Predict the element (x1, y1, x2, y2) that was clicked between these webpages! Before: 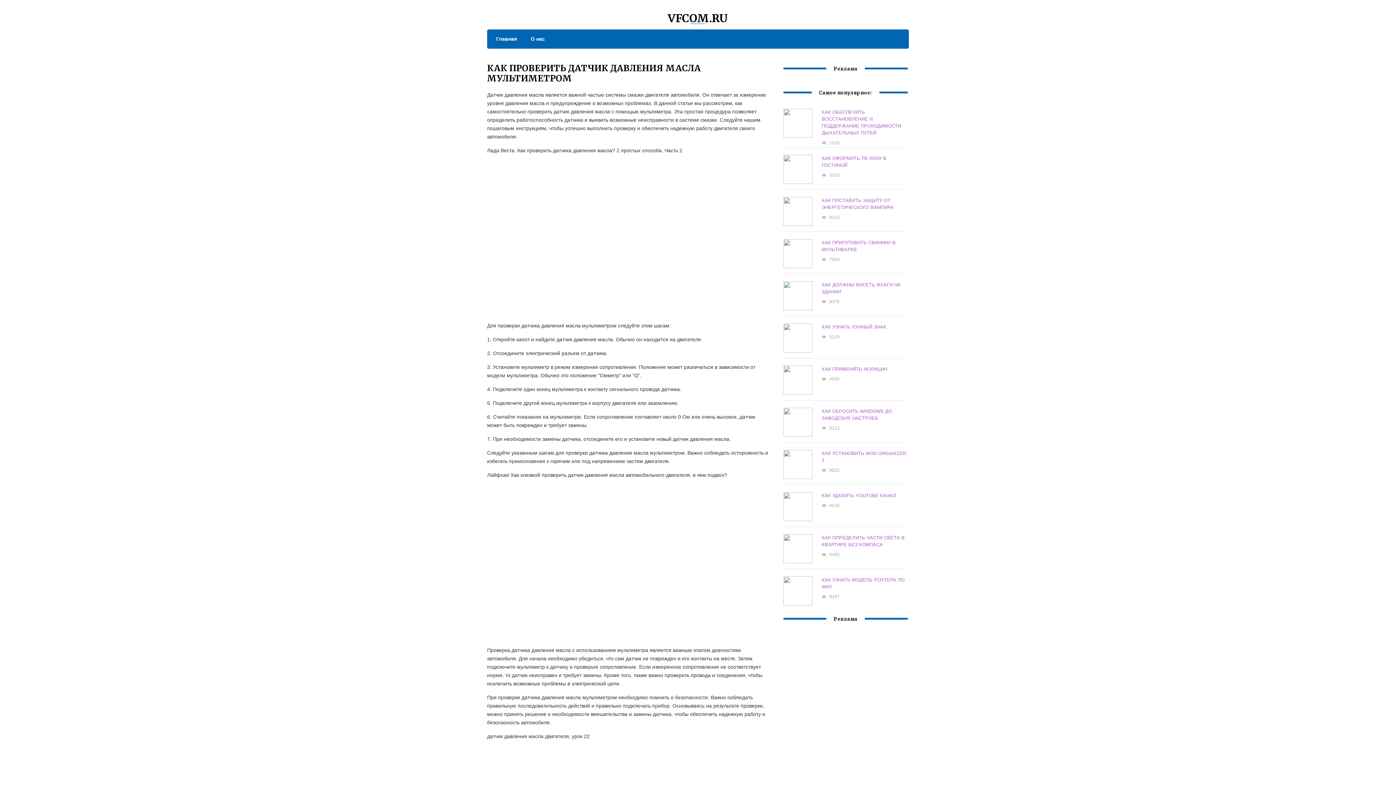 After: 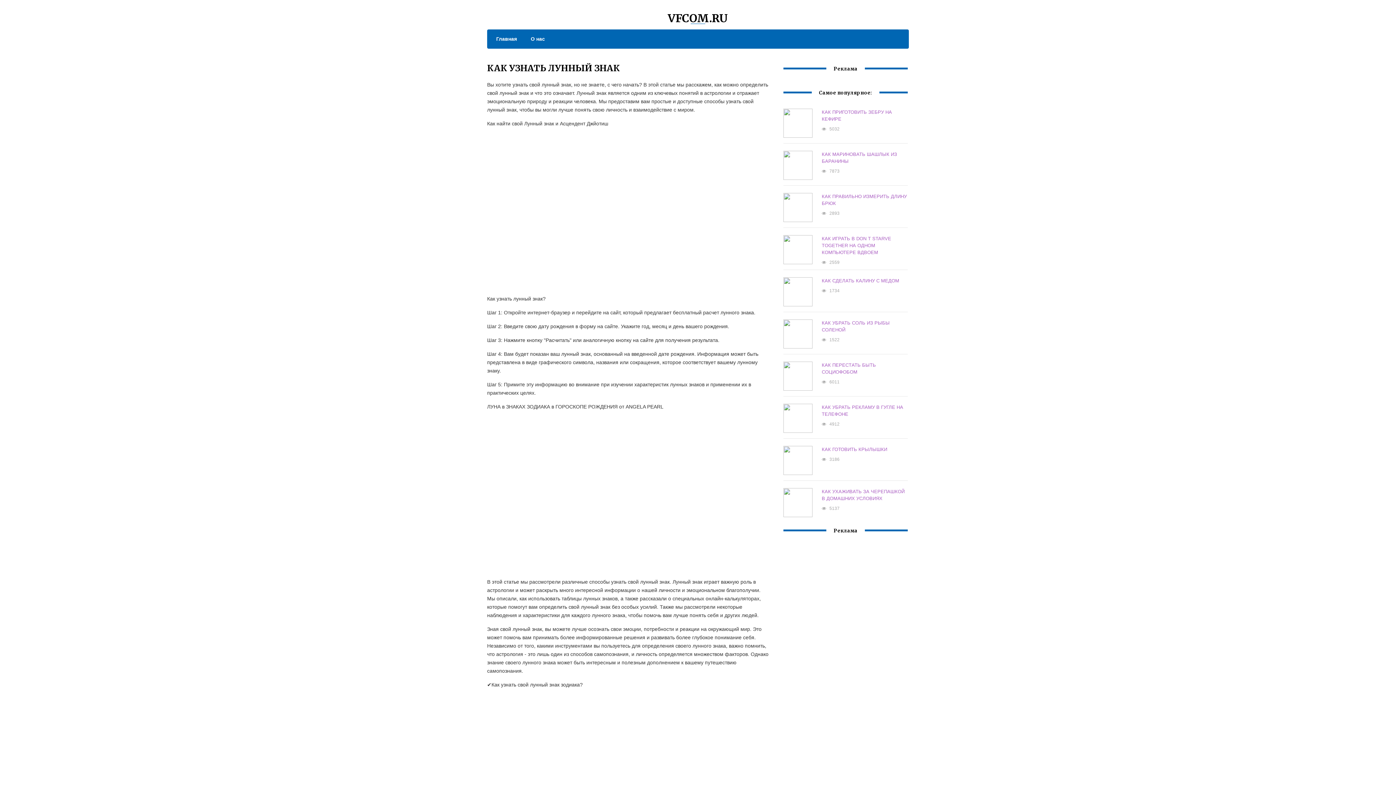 Action: bbox: (821, 324, 886, 329) label: КАК УЗНАТЬ ЛУННЫЙ ЗНАК